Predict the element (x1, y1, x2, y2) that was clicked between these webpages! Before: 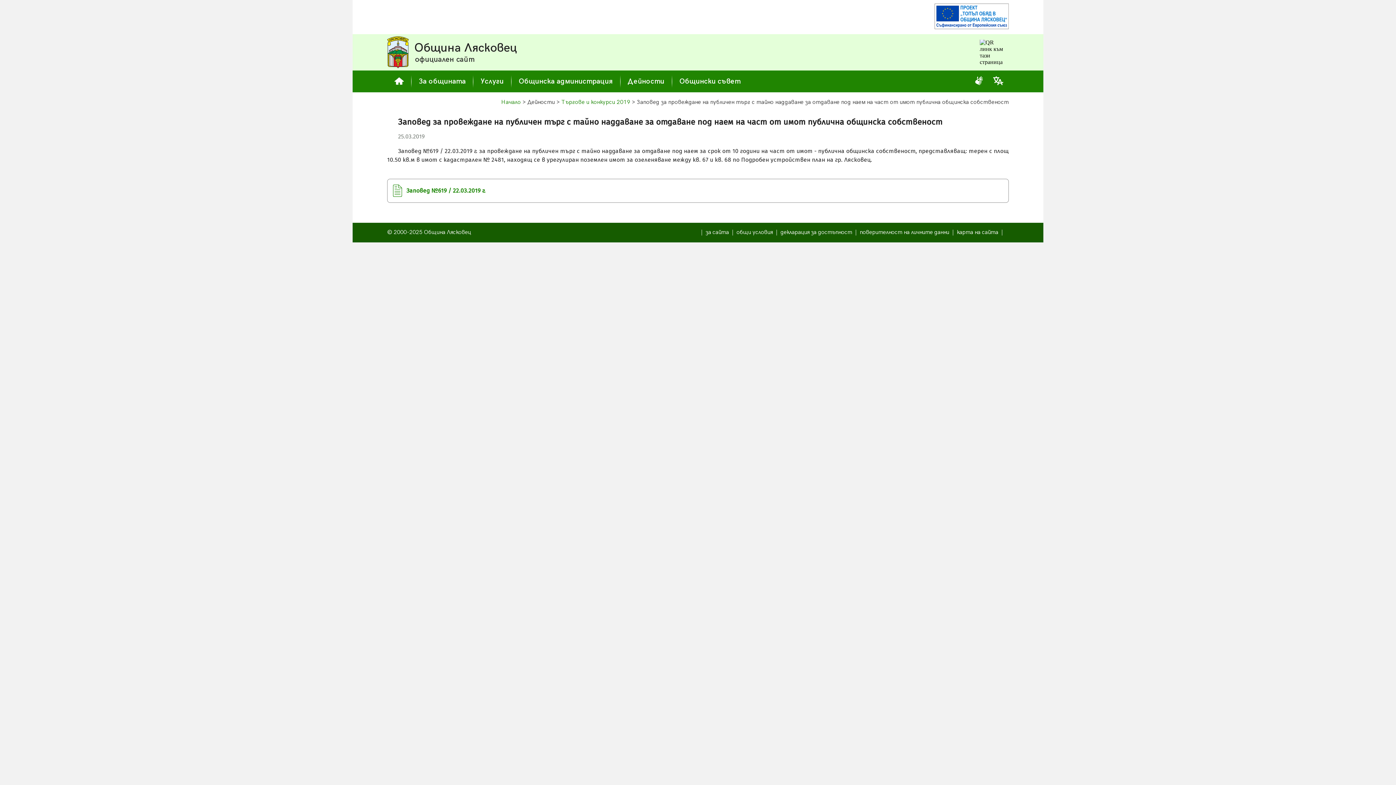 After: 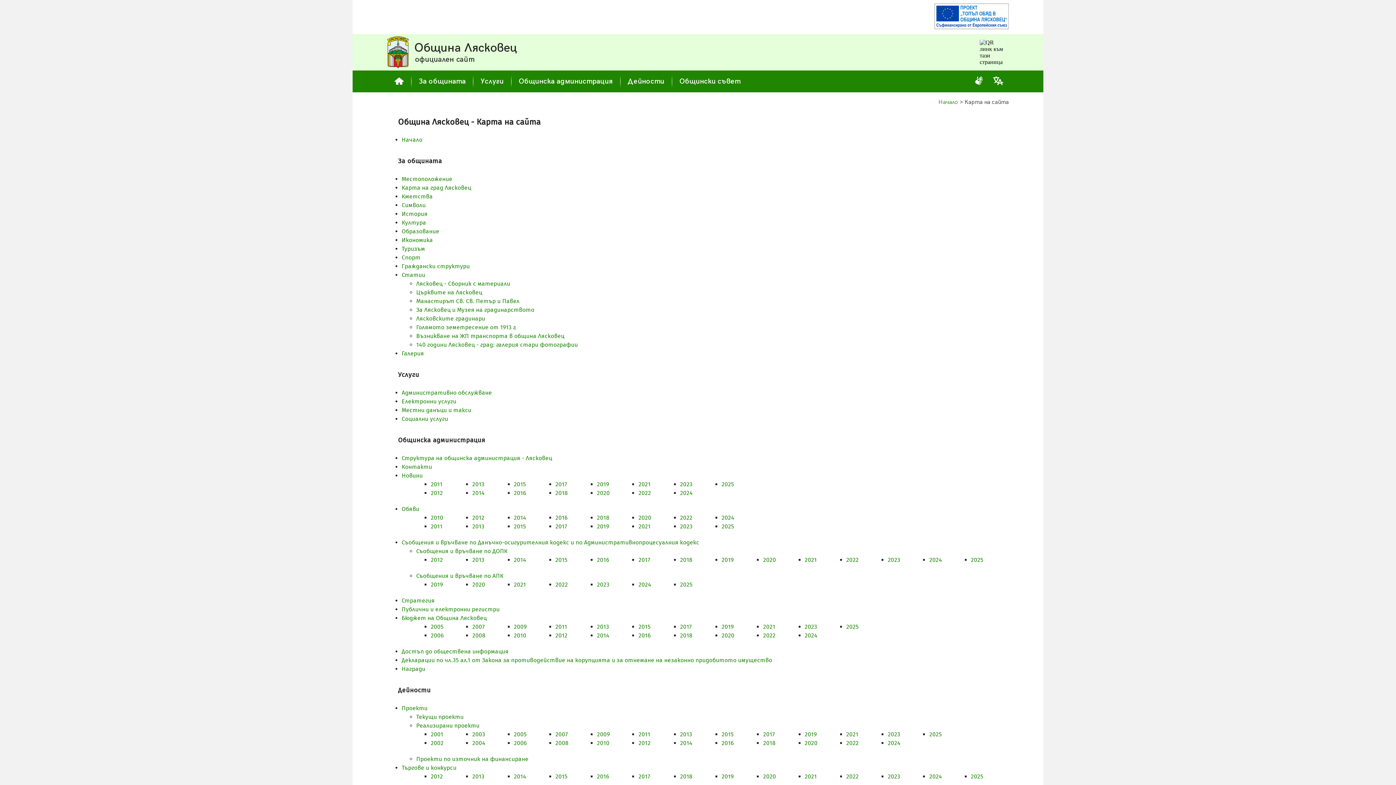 Action: bbox: (957, 227, 998, 238) label: карта на сайта